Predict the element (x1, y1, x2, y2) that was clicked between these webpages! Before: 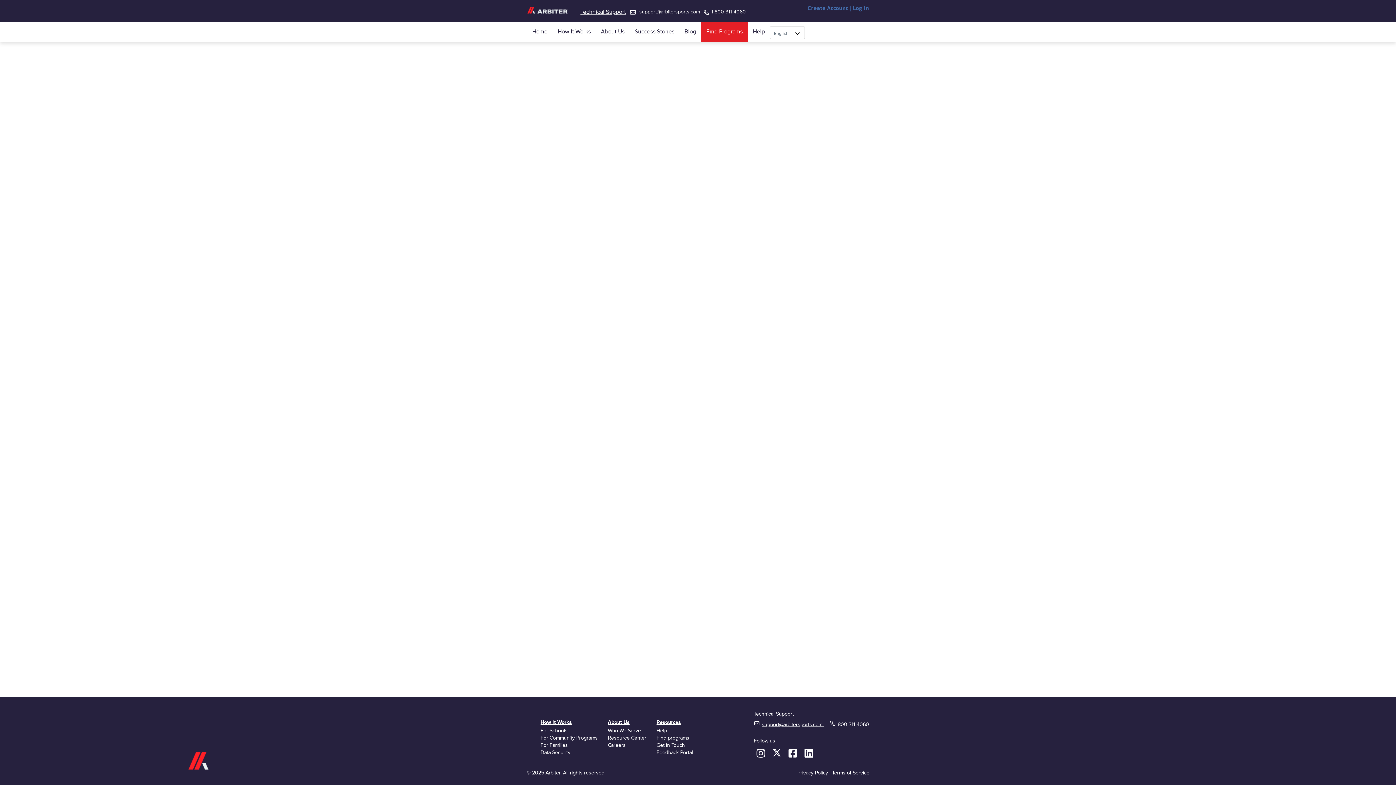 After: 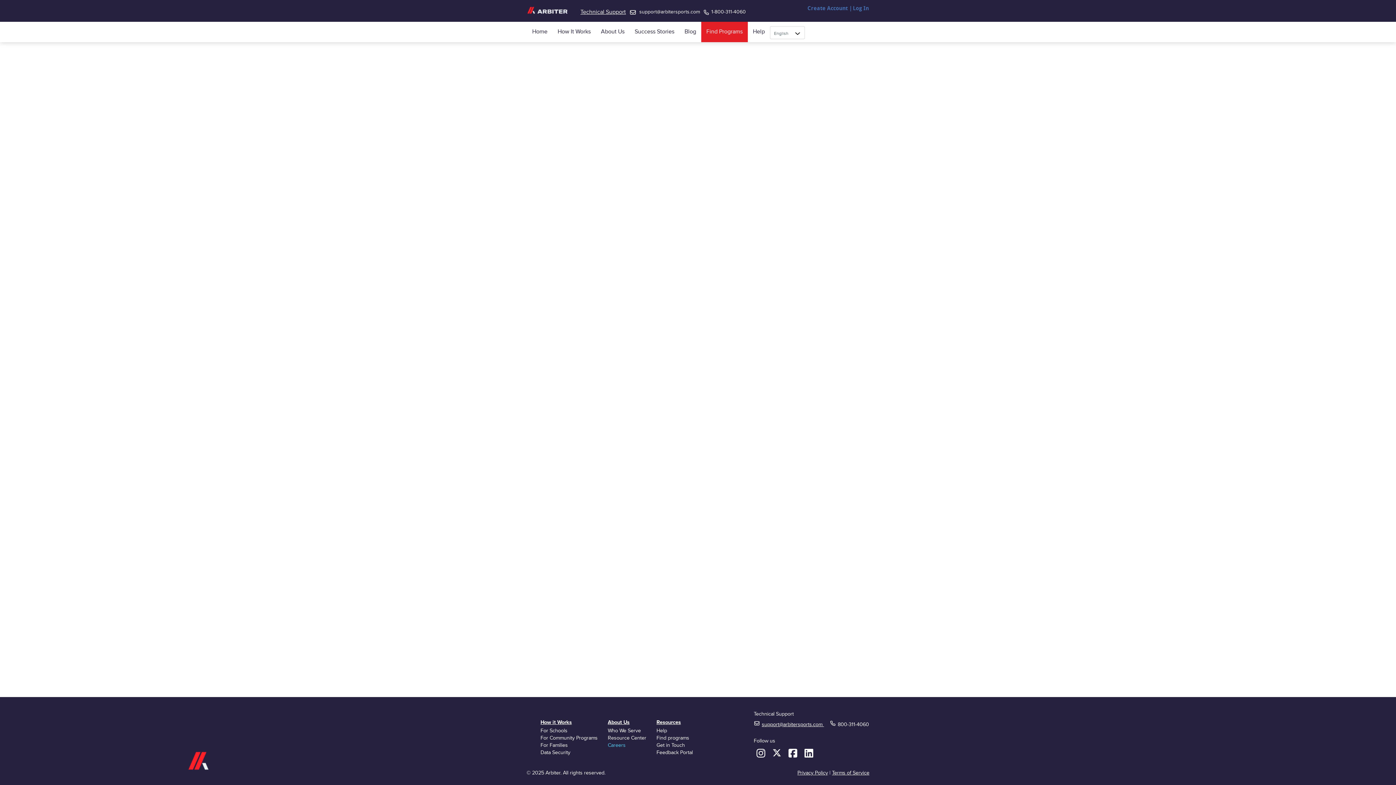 Action: label: Careers bbox: (607, 742, 646, 749)